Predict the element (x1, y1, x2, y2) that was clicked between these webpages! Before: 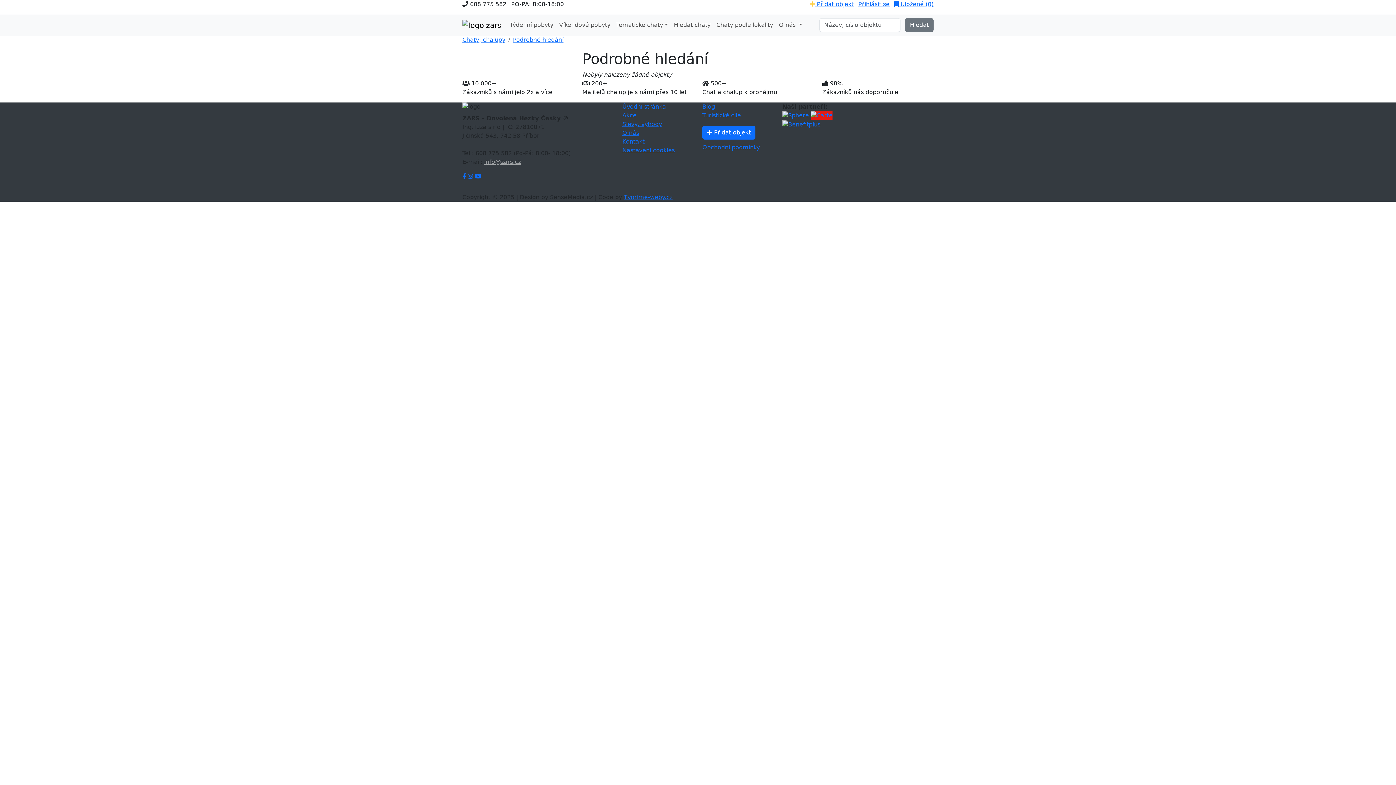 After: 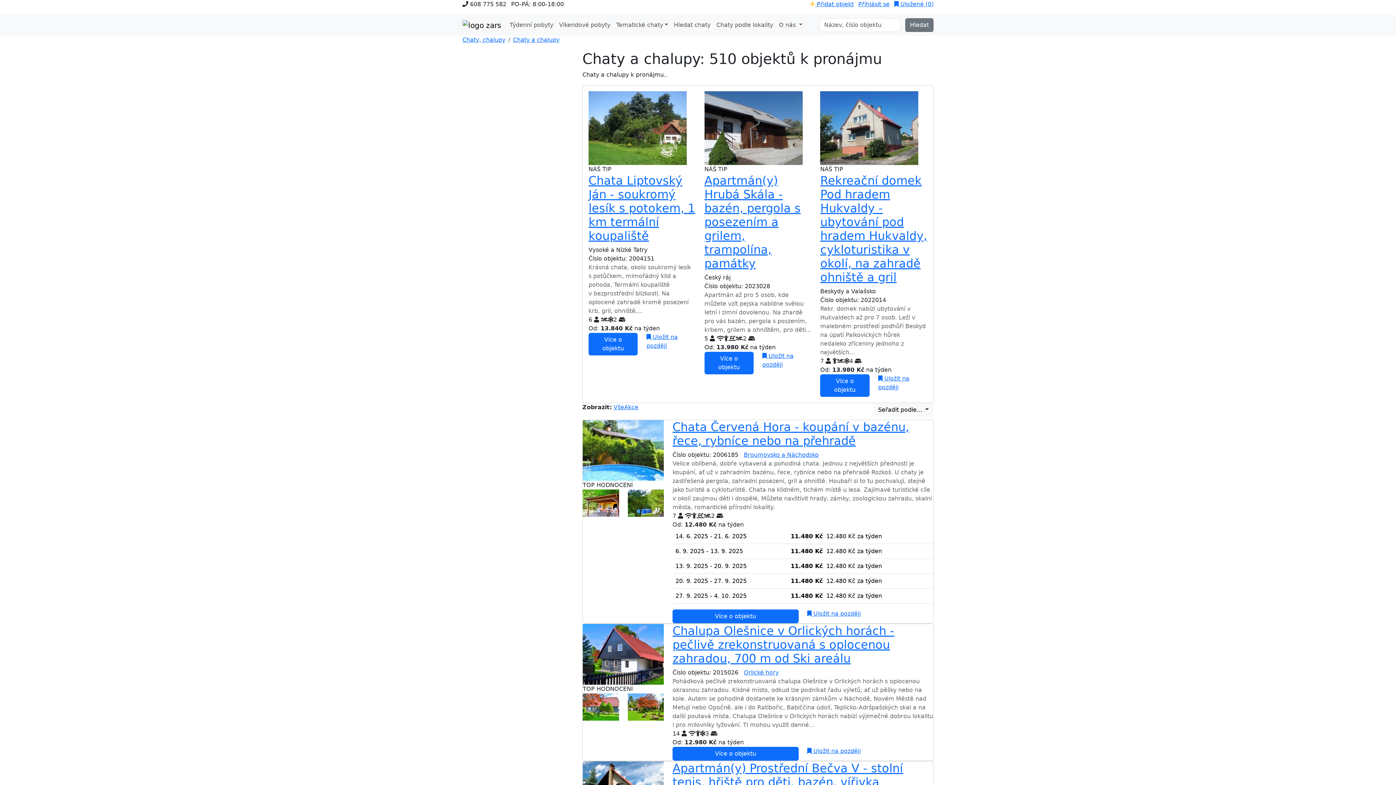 Action: bbox: (506, 17, 556, 32) label: Týdenní pobyty